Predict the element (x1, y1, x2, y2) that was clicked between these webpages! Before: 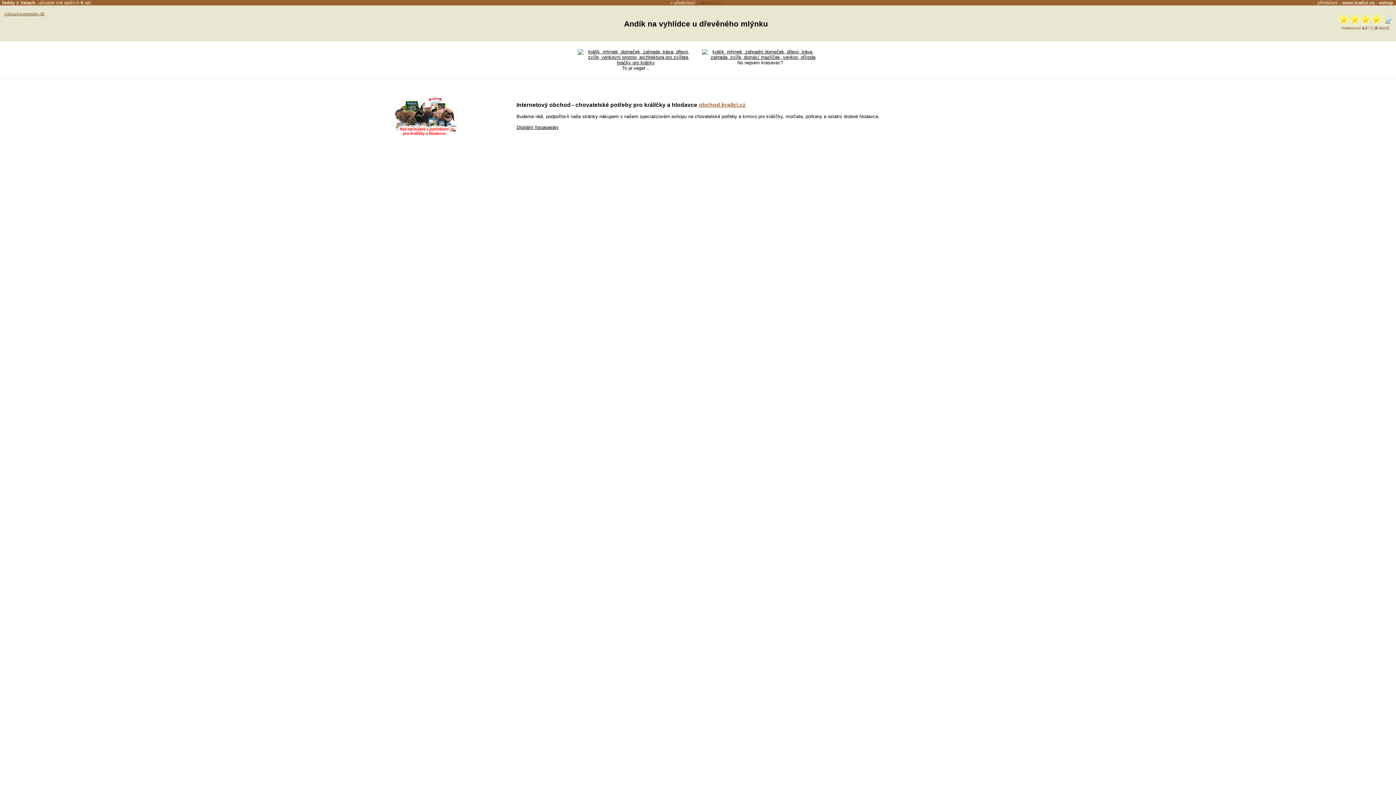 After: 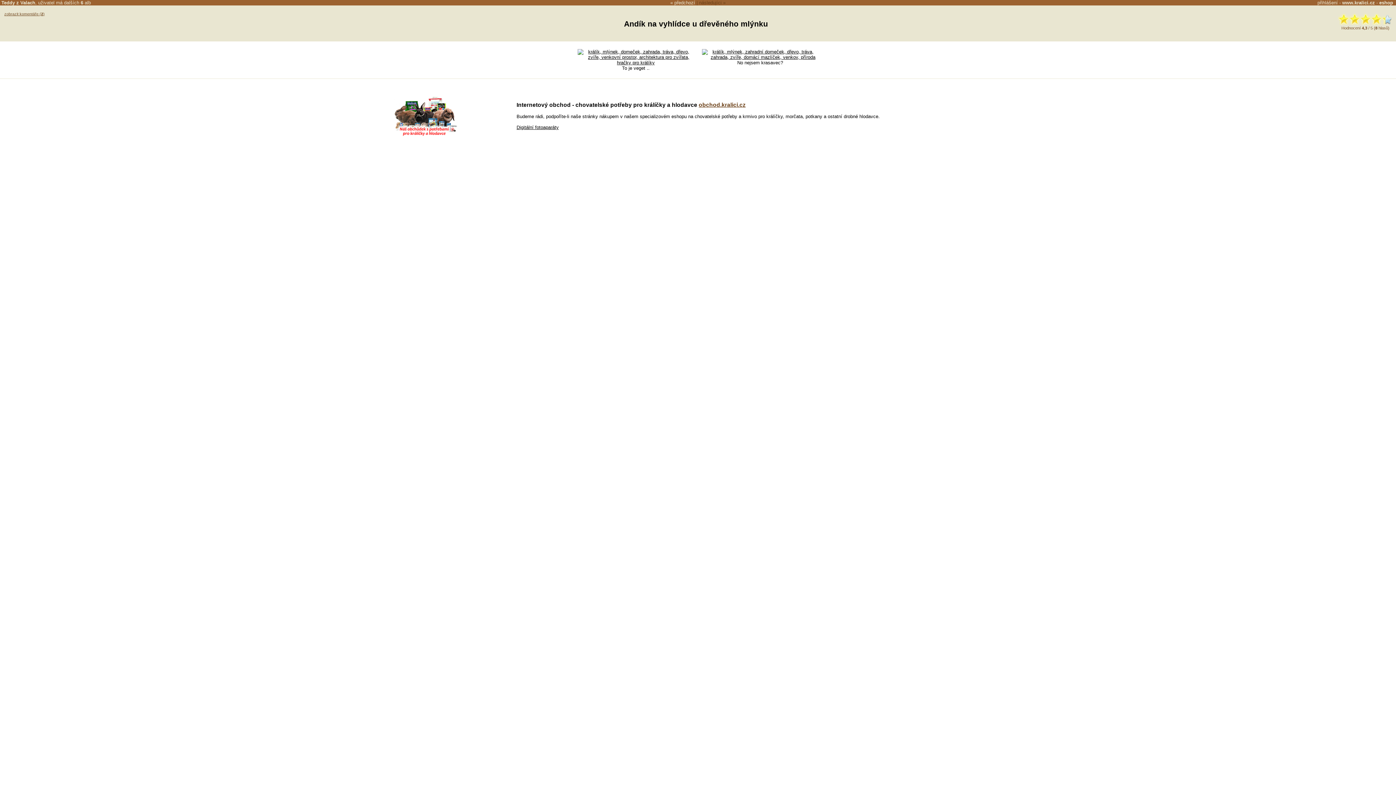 Action: bbox: (698, 101, 745, 108) label: obchod.kralici.cz